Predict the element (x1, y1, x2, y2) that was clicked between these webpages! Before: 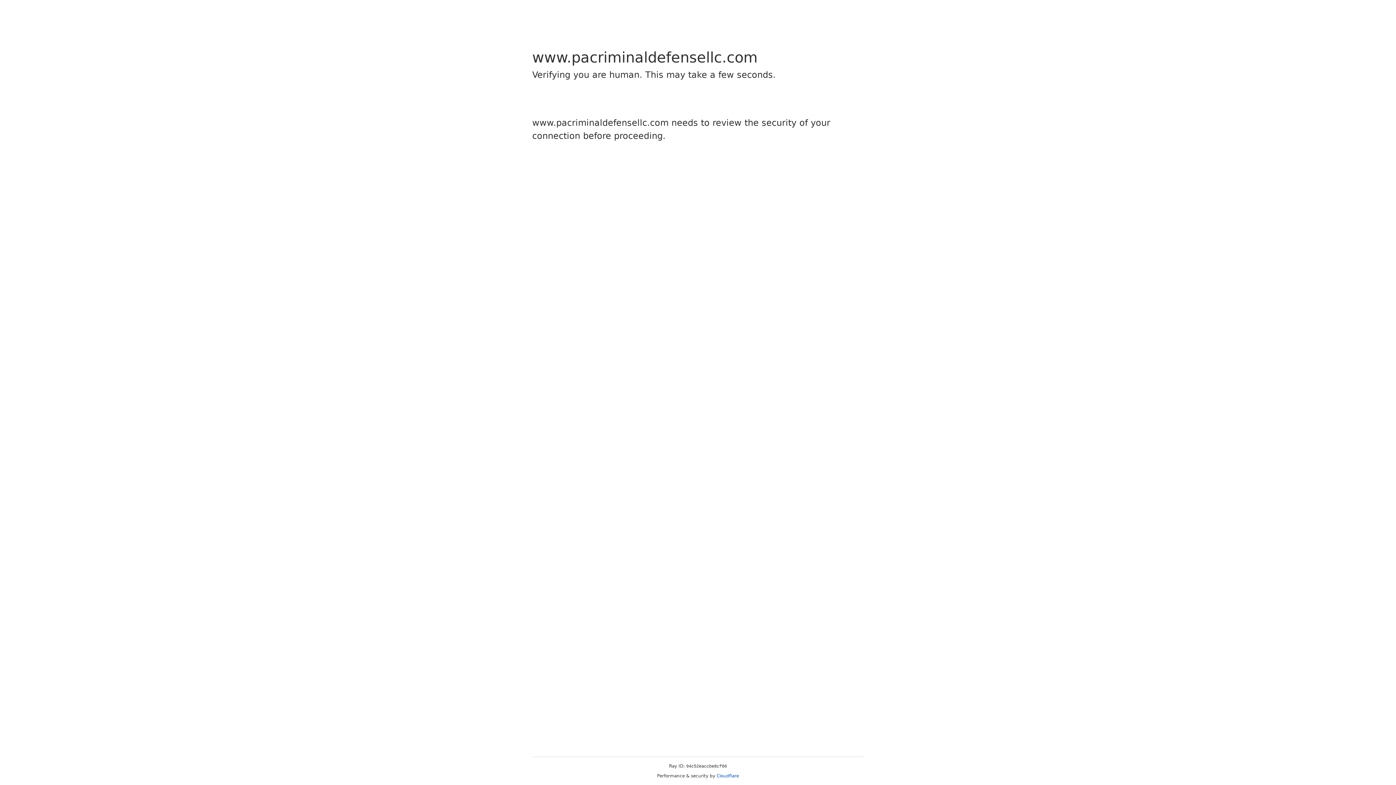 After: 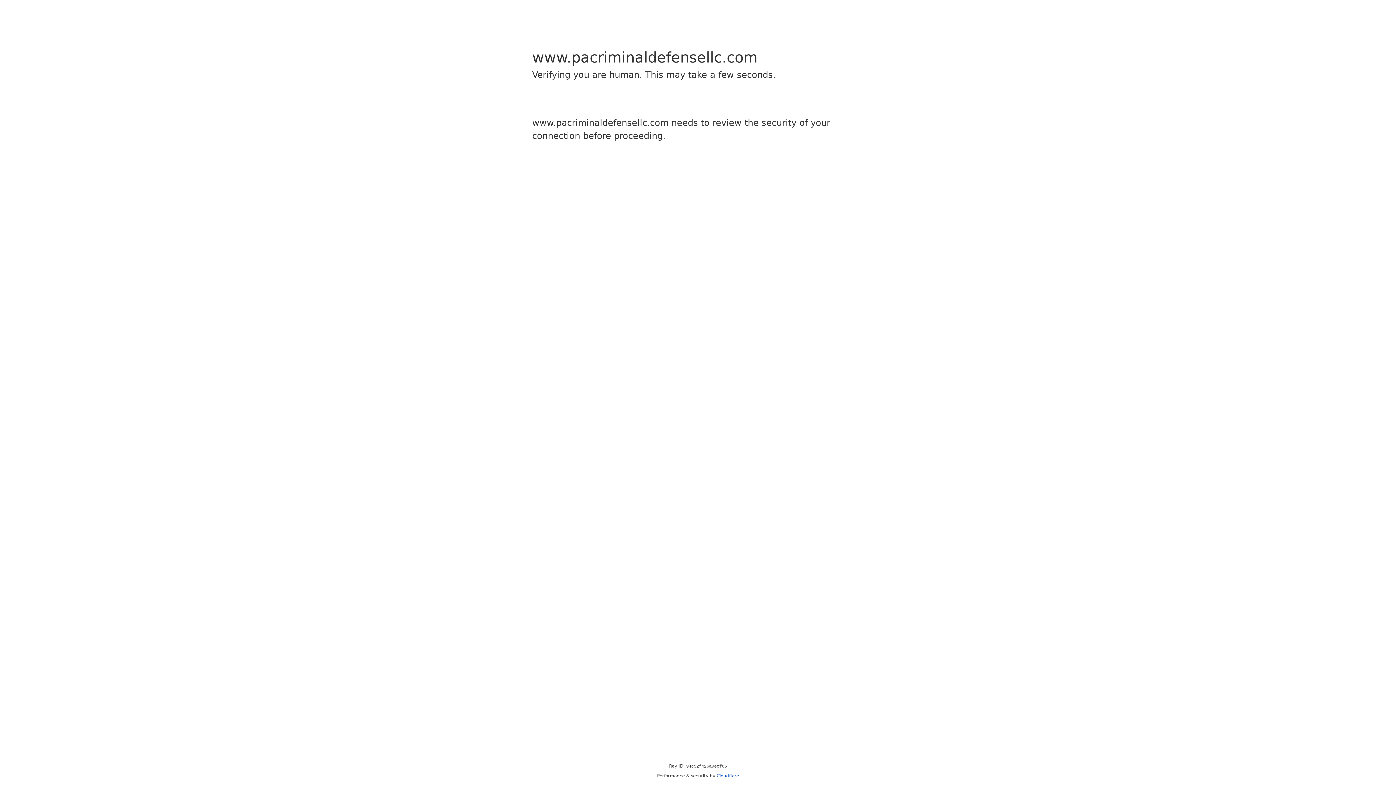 Action: bbox: (716, 773, 739, 778) label: Cloudflare